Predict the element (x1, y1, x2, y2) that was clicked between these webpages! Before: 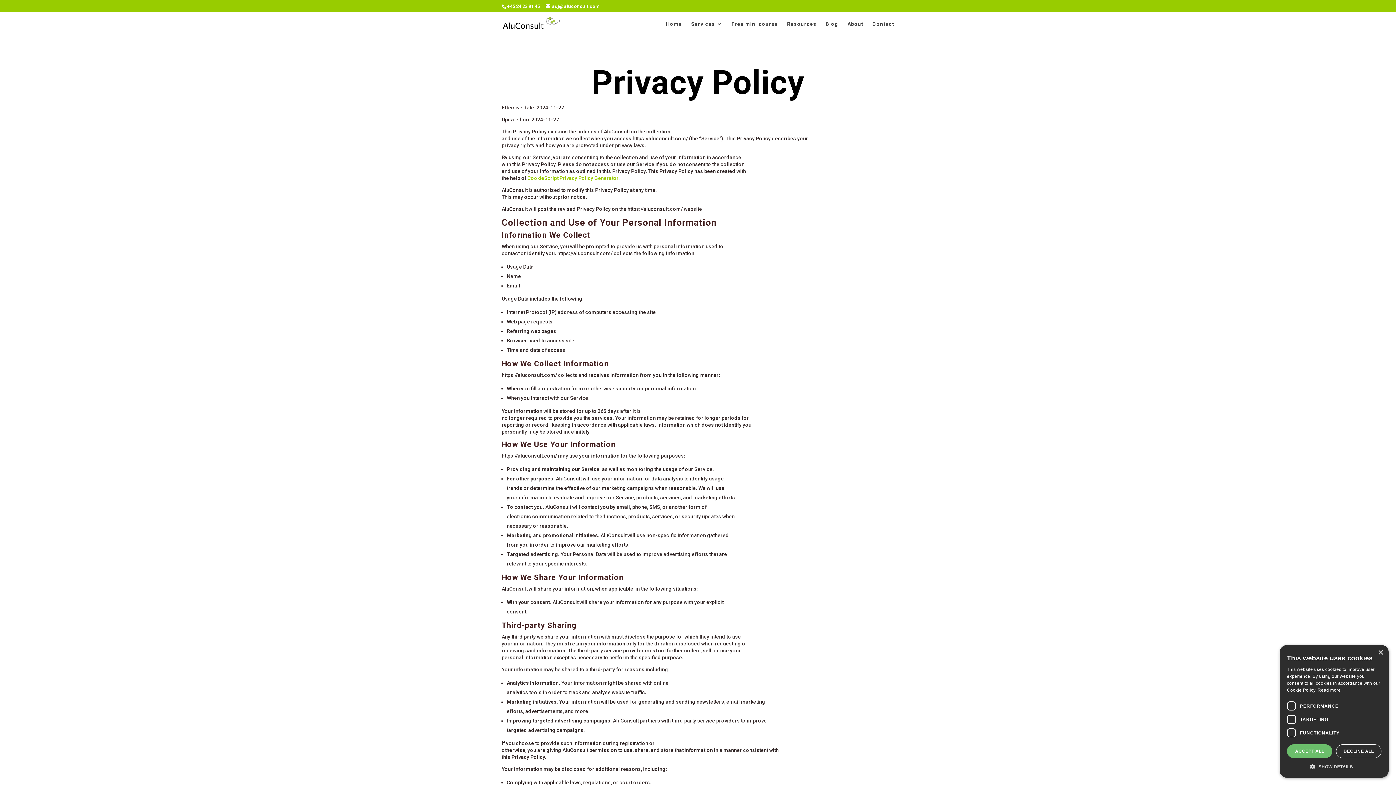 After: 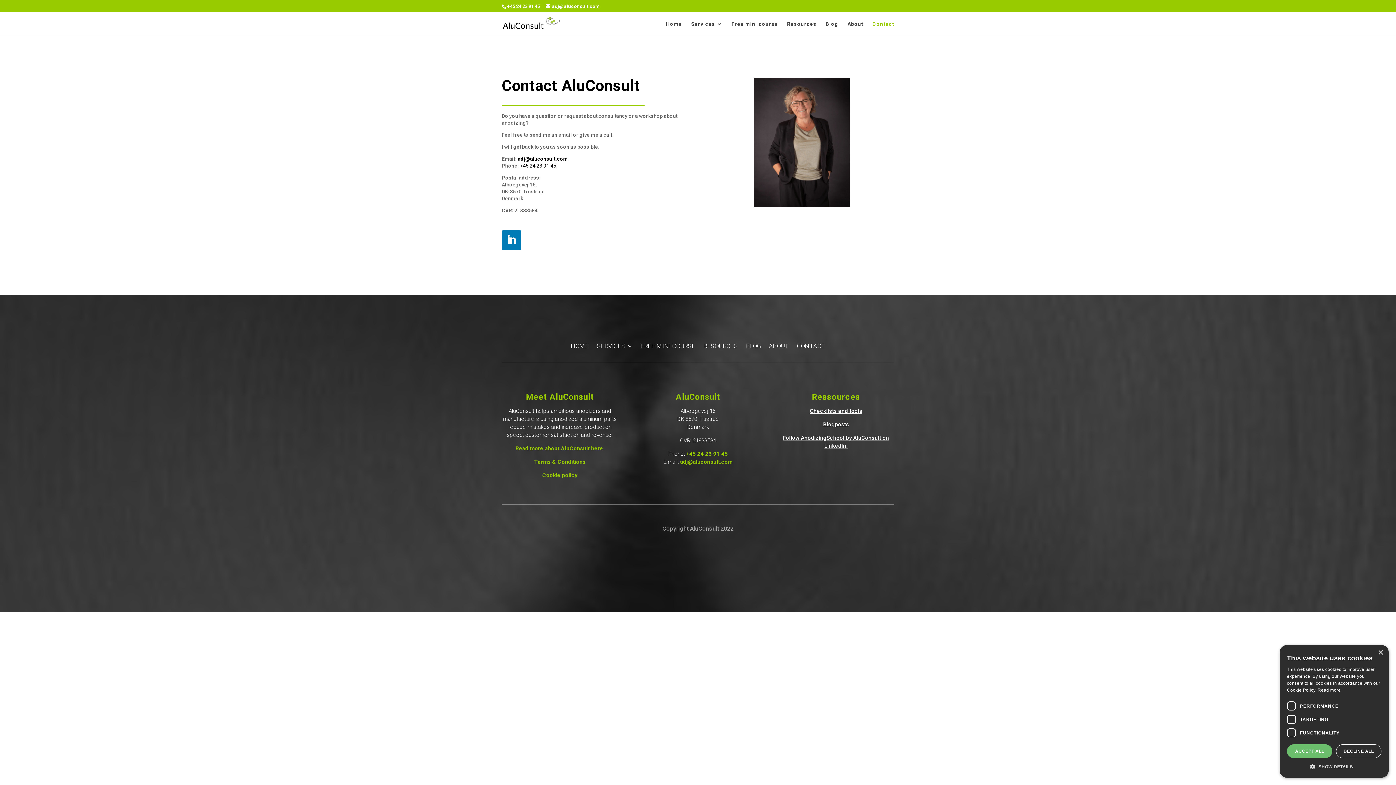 Action: bbox: (872, 21, 894, 35) label: Contact